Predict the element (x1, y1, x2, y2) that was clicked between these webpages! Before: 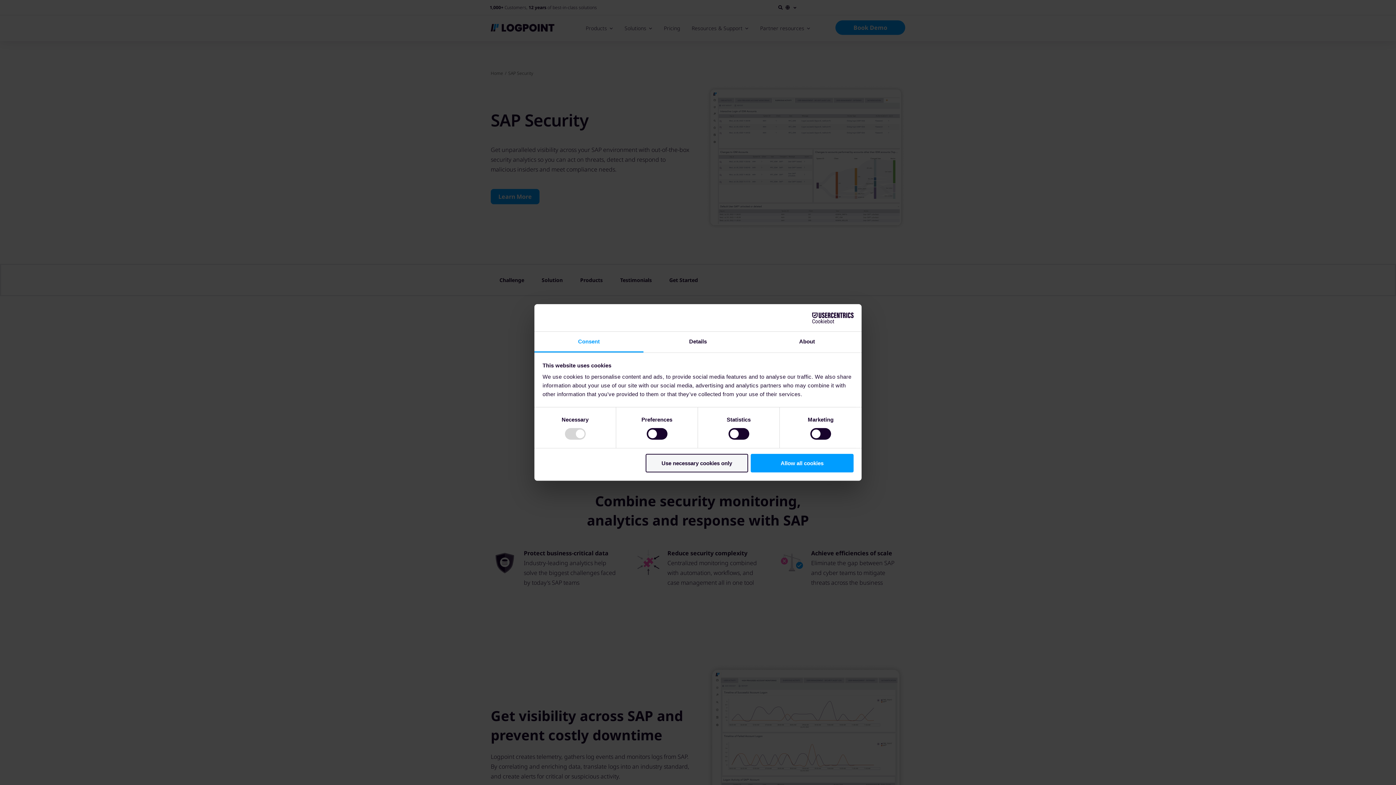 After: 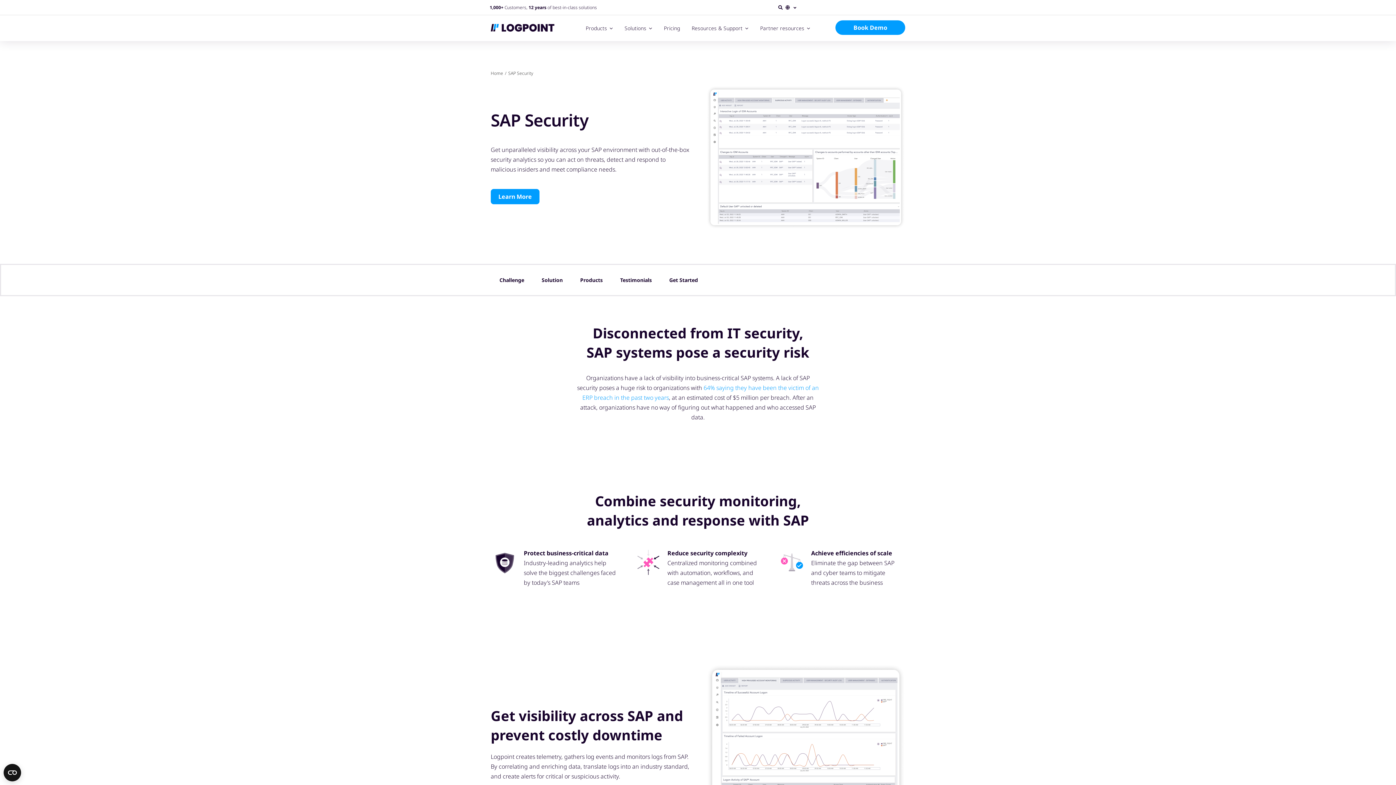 Action: label: Allow all cookies bbox: (751, 454, 853, 472)